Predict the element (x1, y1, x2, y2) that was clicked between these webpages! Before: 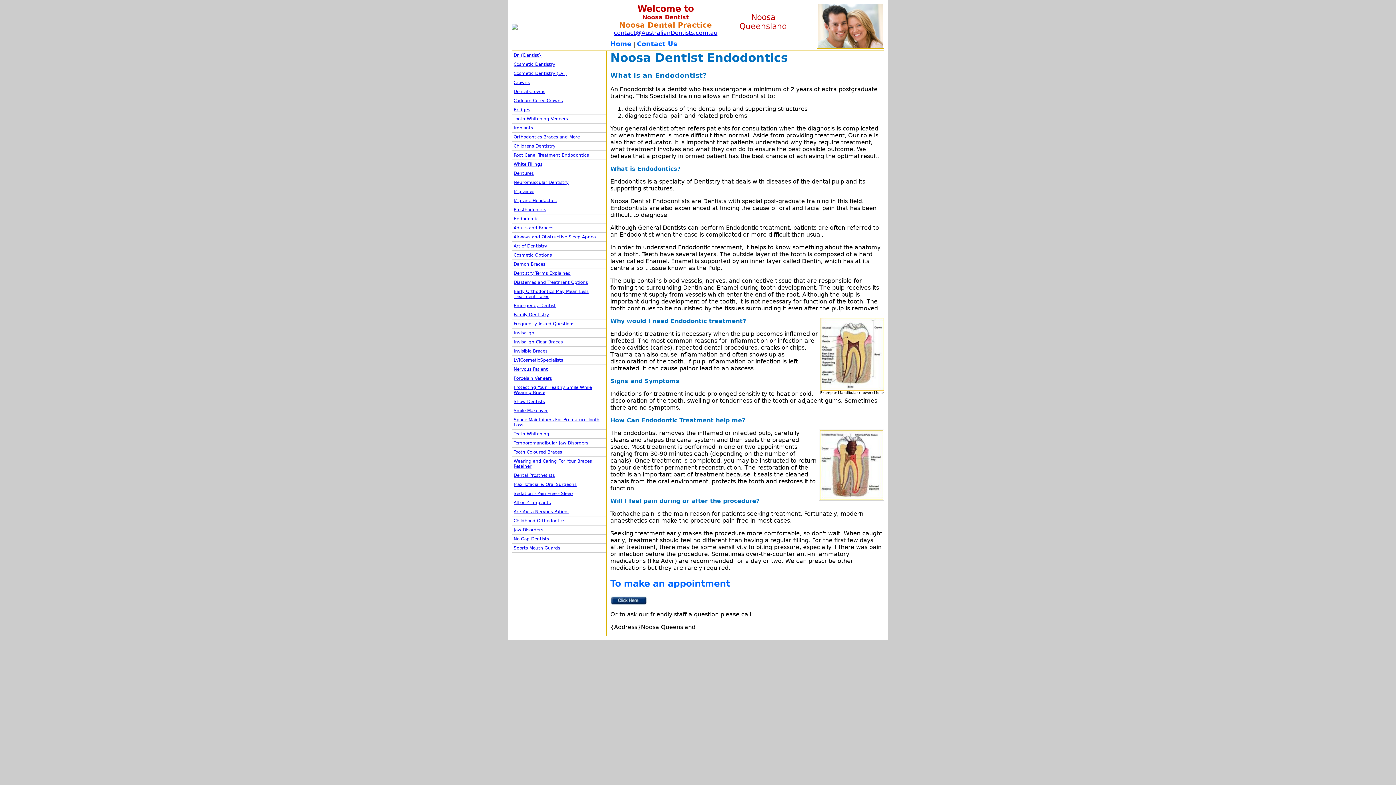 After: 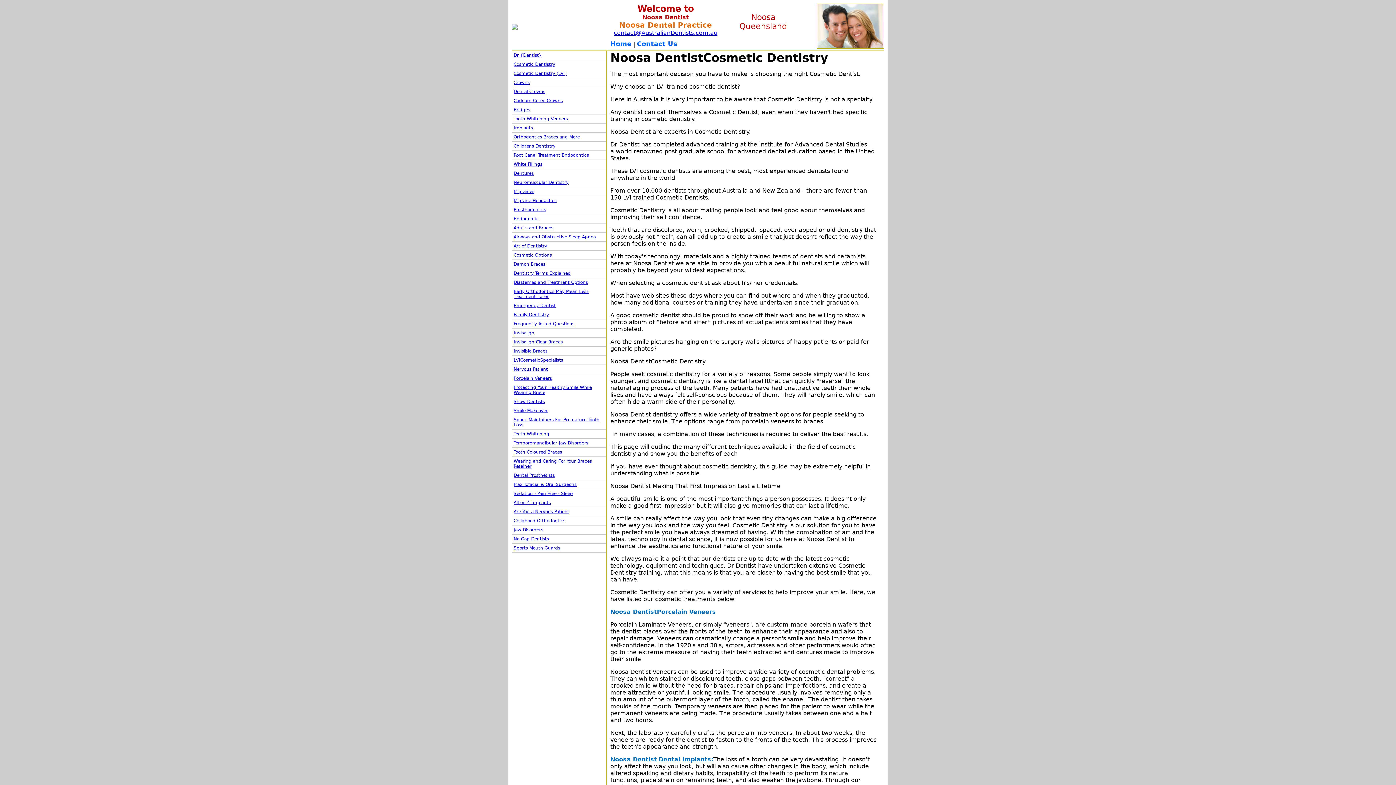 Action: label: Cosmetic Dentistry (LVI) bbox: (512, 69, 606, 78)